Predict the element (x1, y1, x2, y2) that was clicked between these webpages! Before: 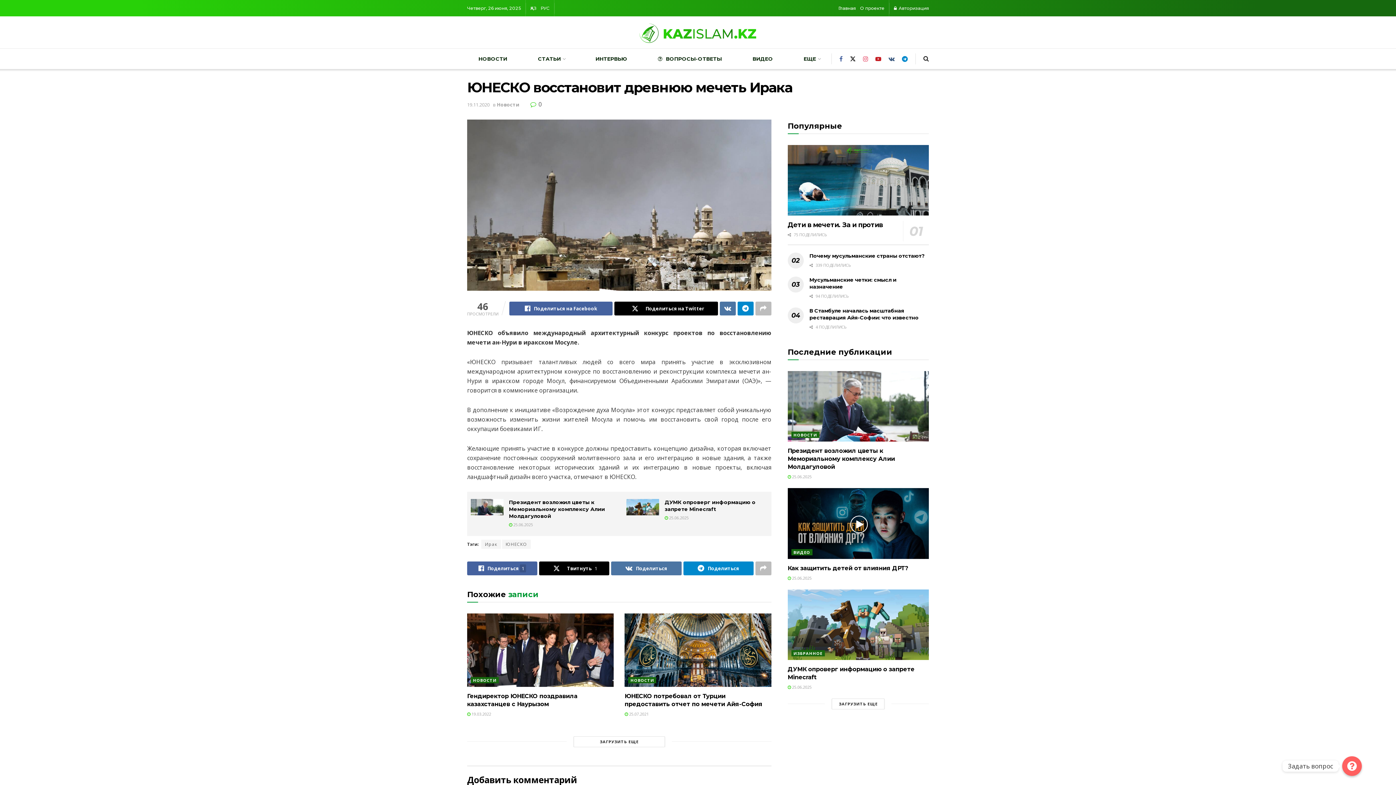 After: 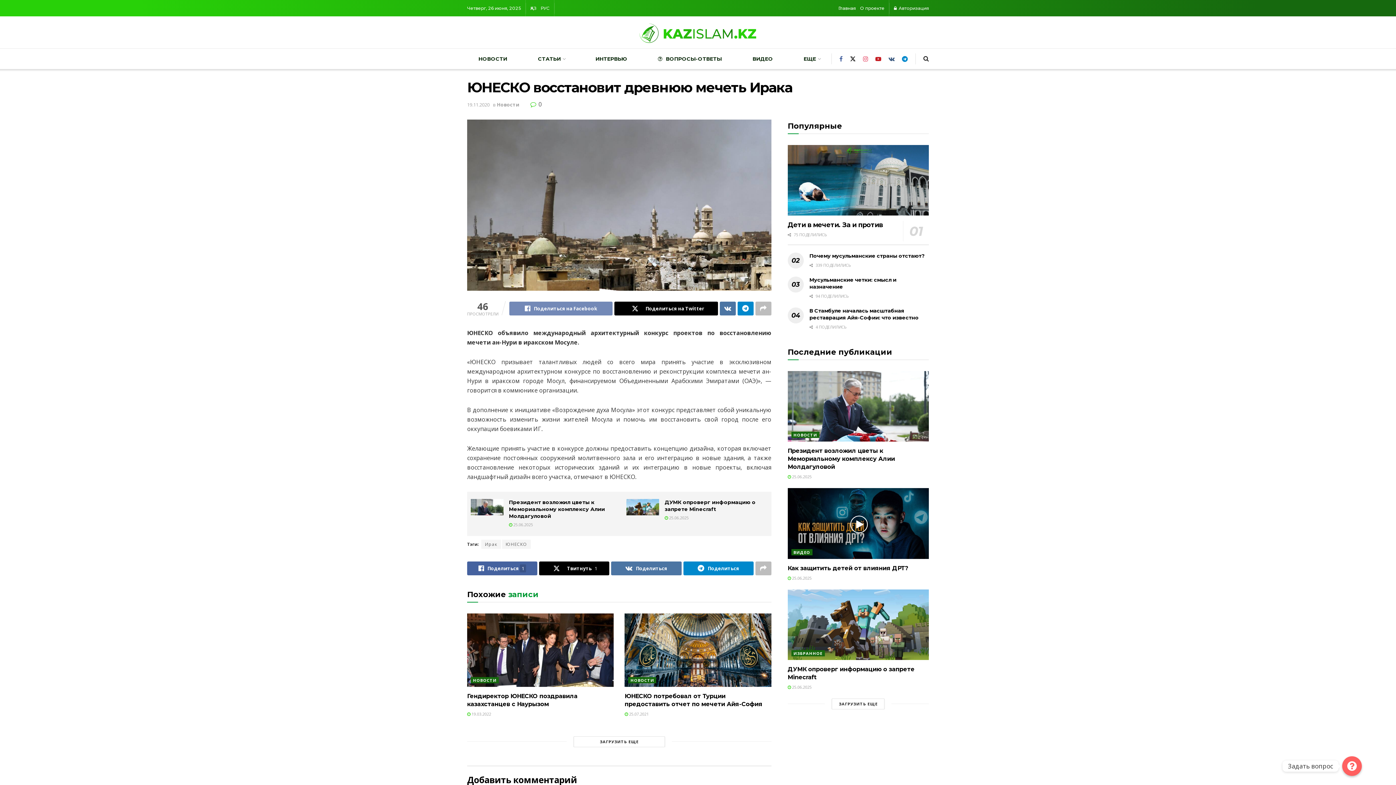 Action: label: Поделиться на Facebook bbox: (509, 301, 612, 315)